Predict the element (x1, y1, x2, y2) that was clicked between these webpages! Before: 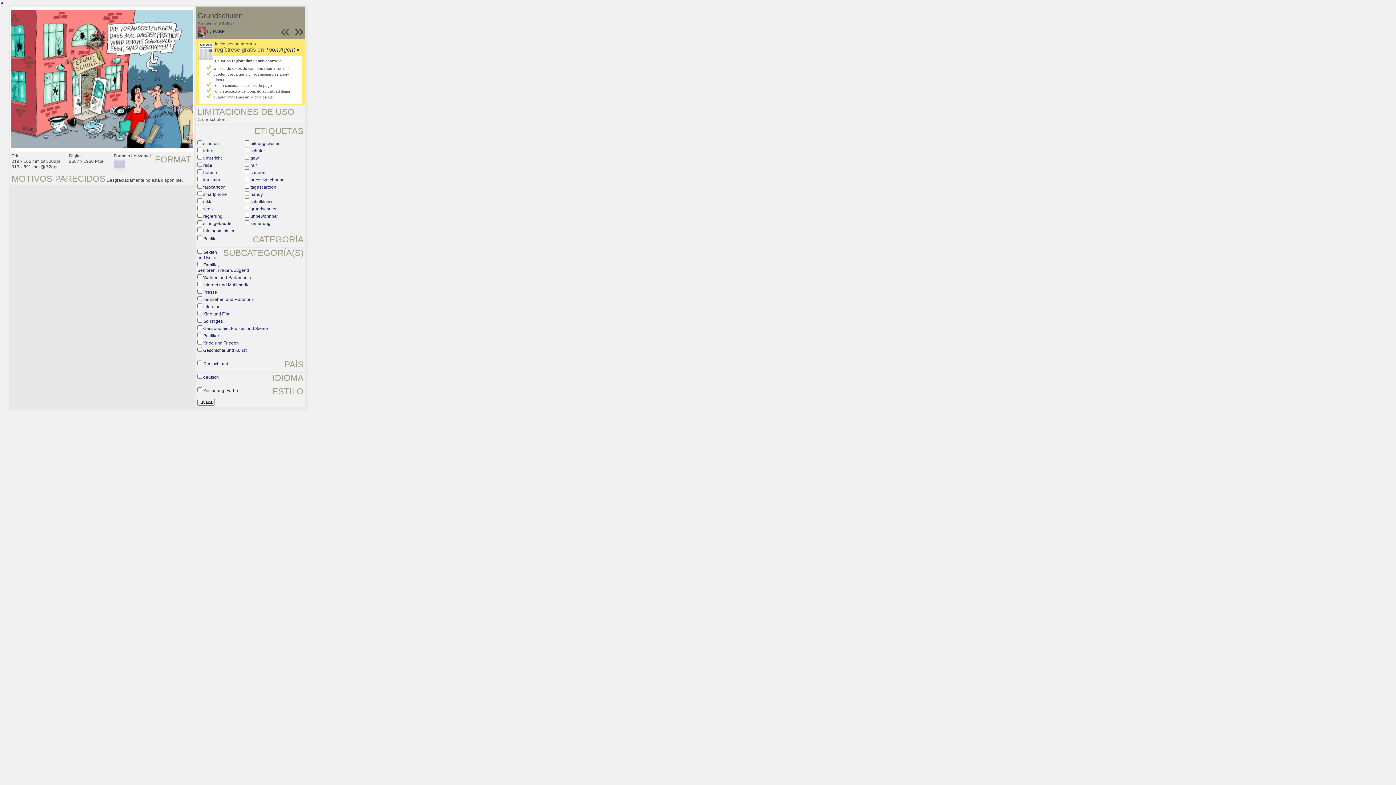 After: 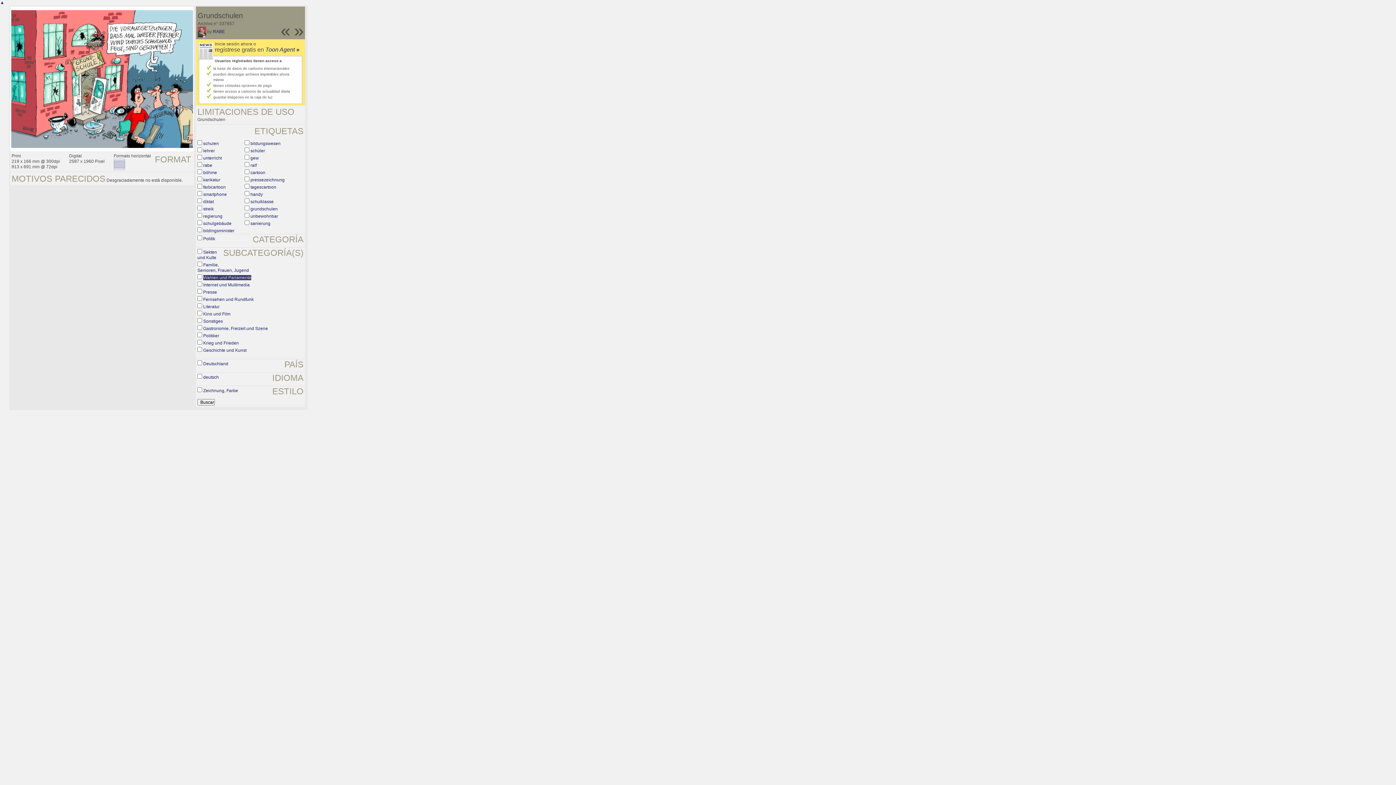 Action: label: Wahlen und Parlamente bbox: (203, 275, 251, 280)